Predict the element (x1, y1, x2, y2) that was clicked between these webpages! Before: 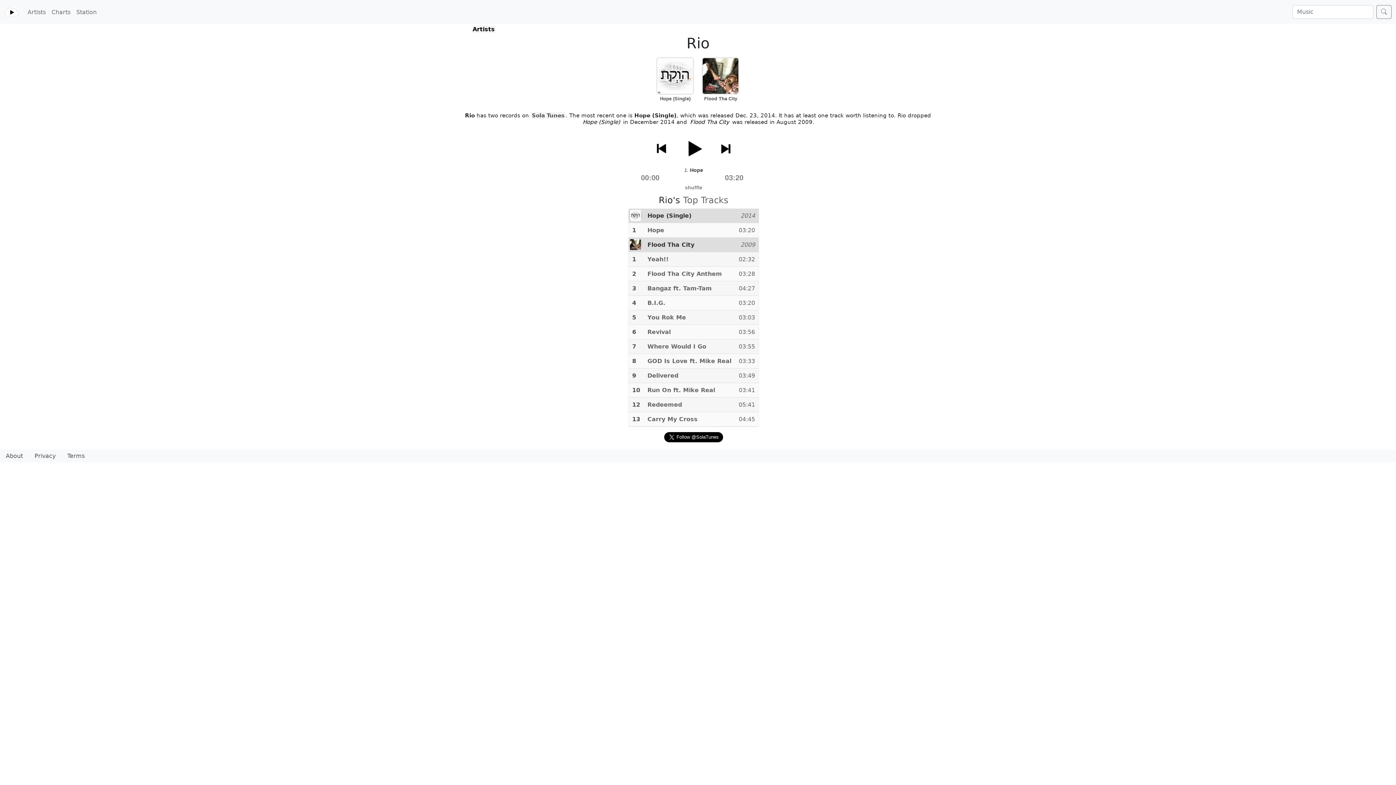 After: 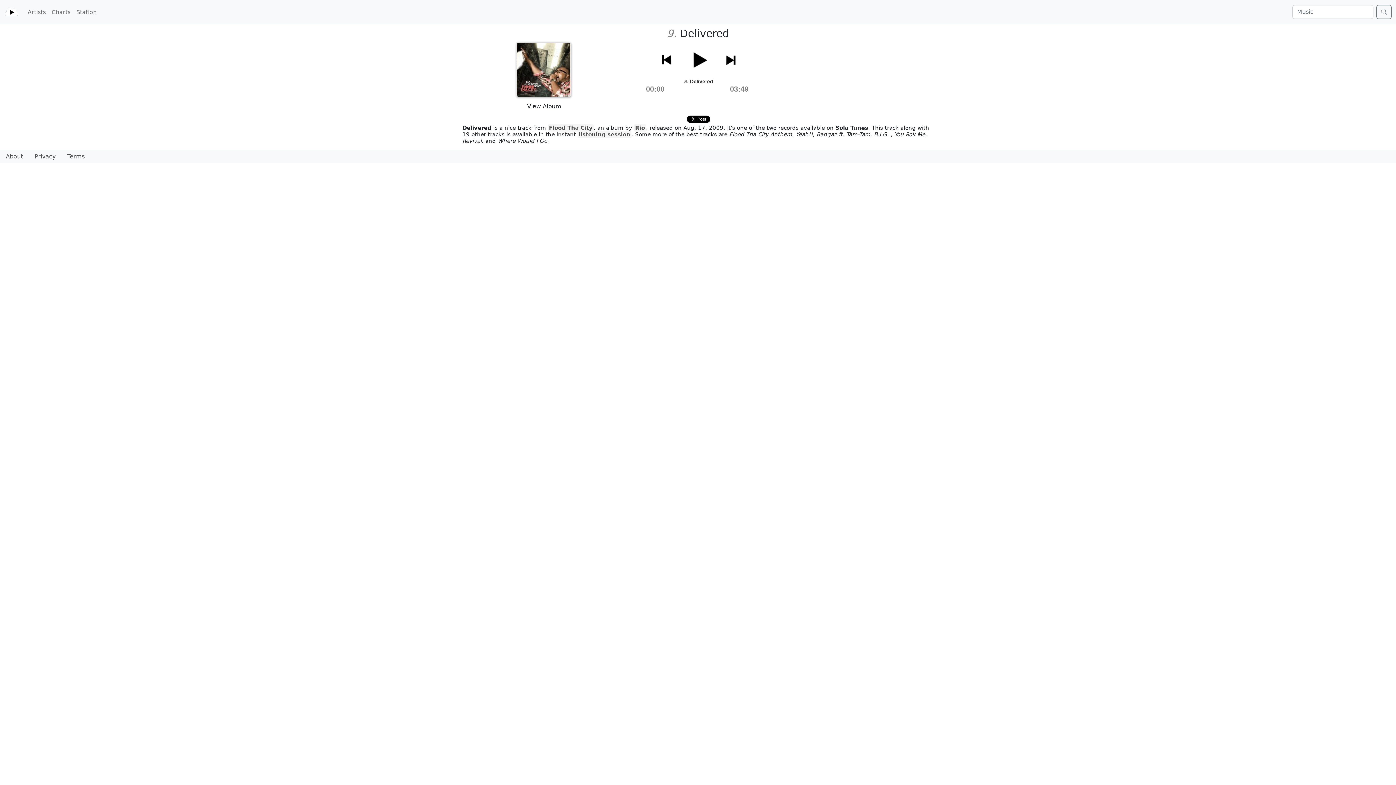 Action: label: 9 bbox: (632, 372, 636, 379)